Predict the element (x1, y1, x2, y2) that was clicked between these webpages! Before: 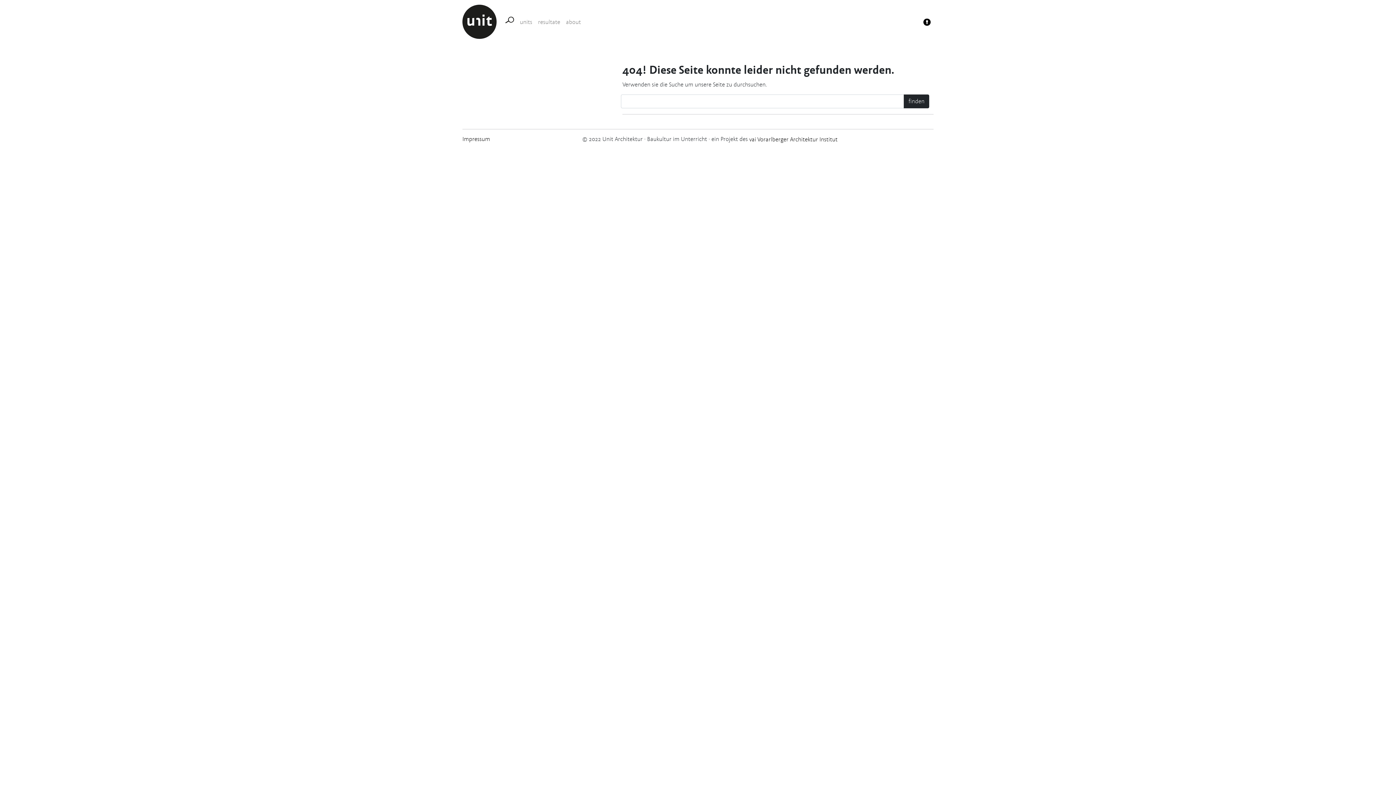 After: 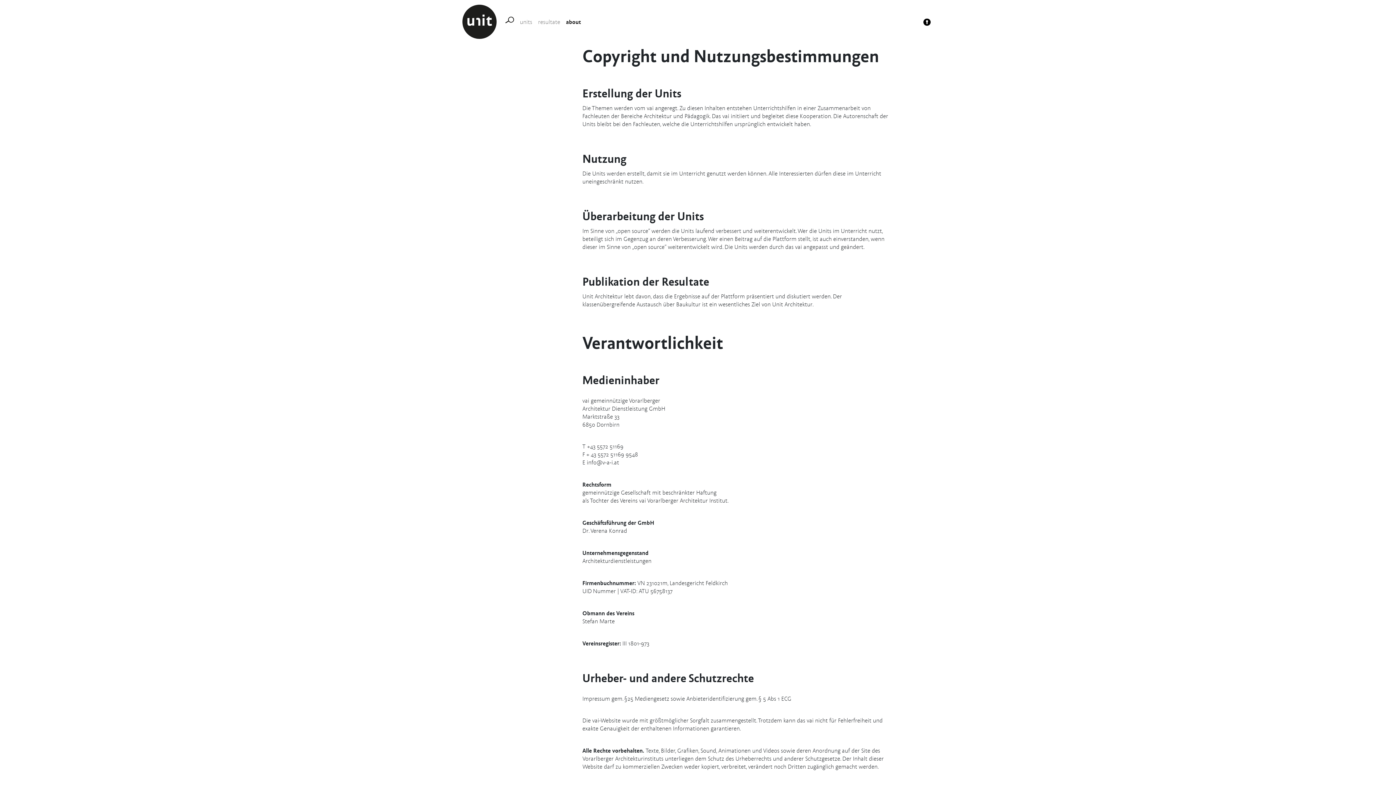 Action: bbox: (462, 135, 490, 142) label: Impressum